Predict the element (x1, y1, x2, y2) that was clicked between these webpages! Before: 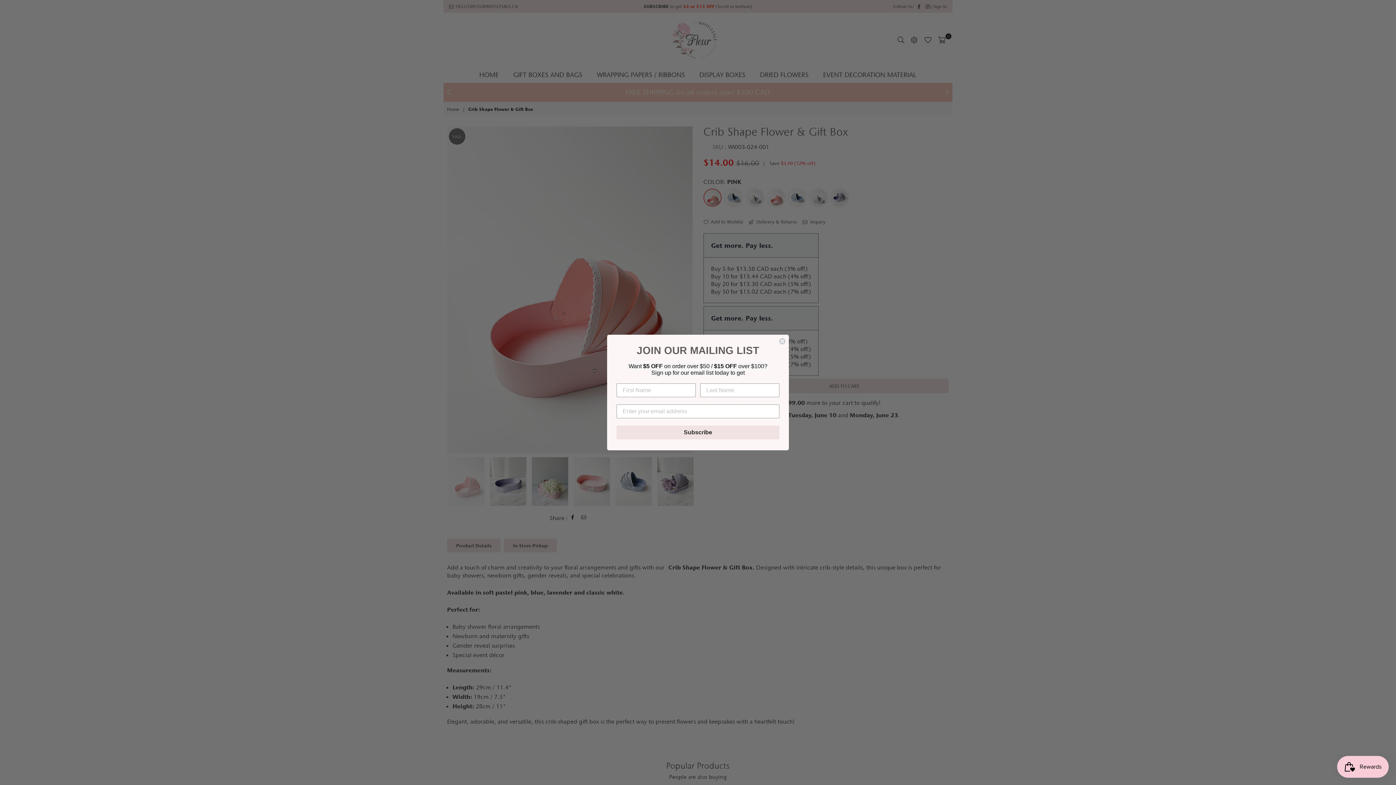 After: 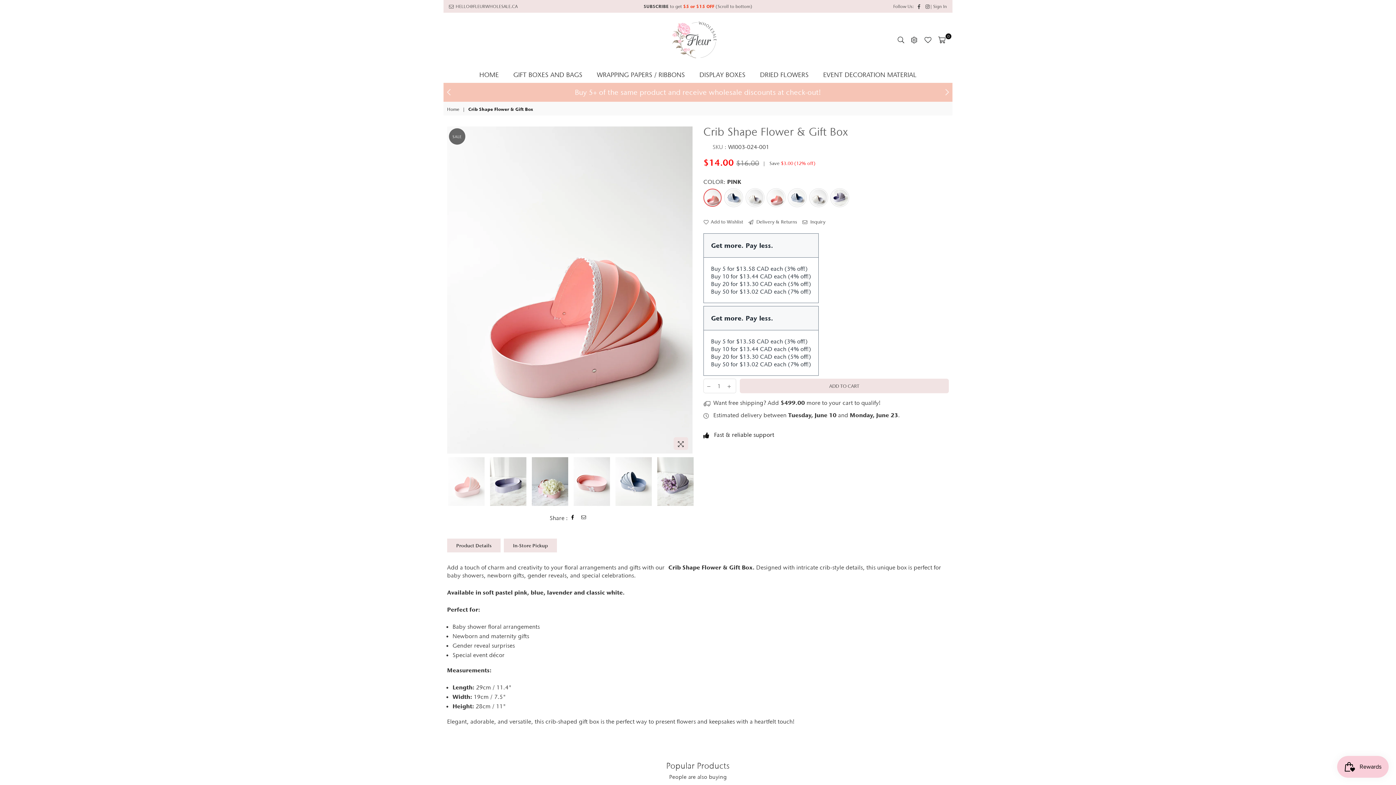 Action: bbox: (778, 337, 786, 345) label: Close dialog